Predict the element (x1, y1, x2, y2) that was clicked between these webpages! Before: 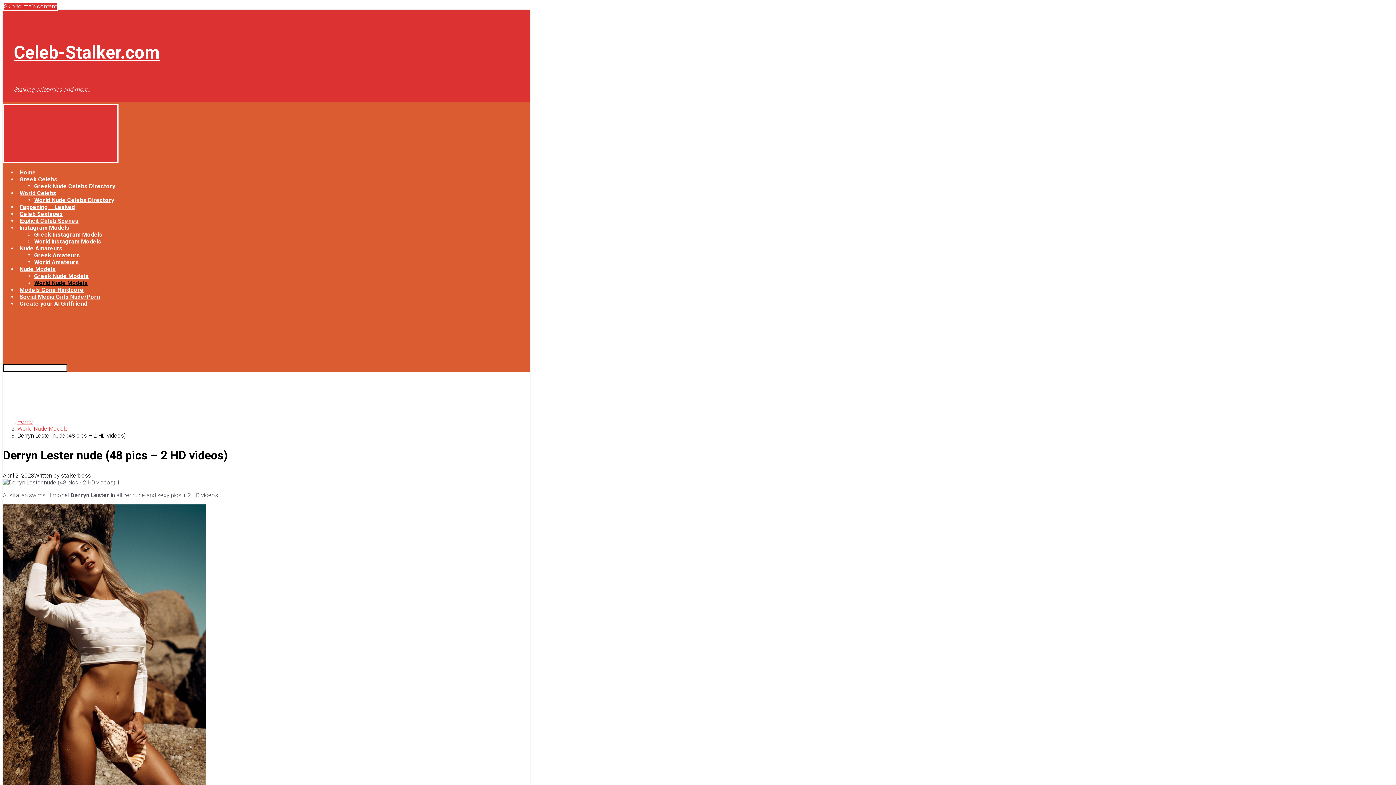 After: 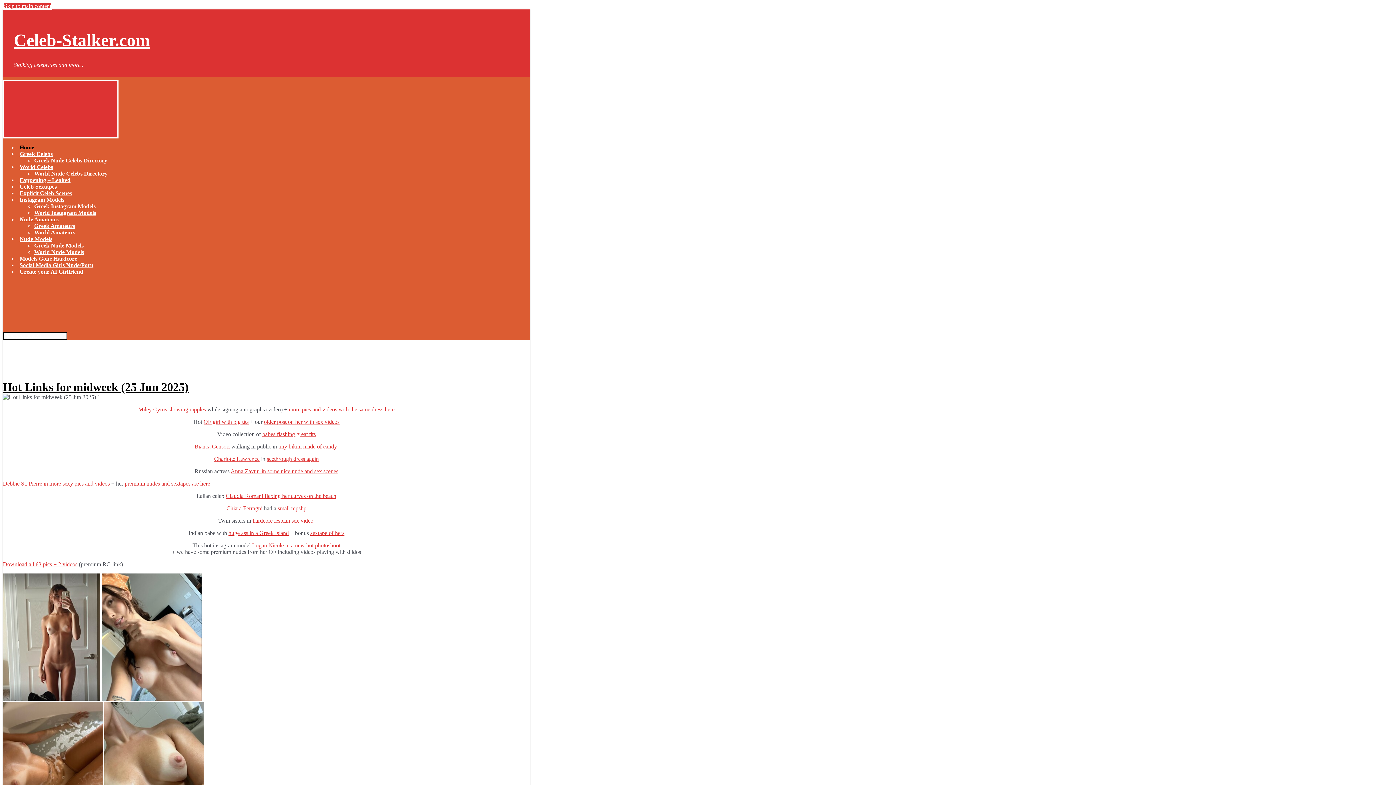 Action: bbox: (13, 42, 160, 62) label: Celeb-Stalker.com